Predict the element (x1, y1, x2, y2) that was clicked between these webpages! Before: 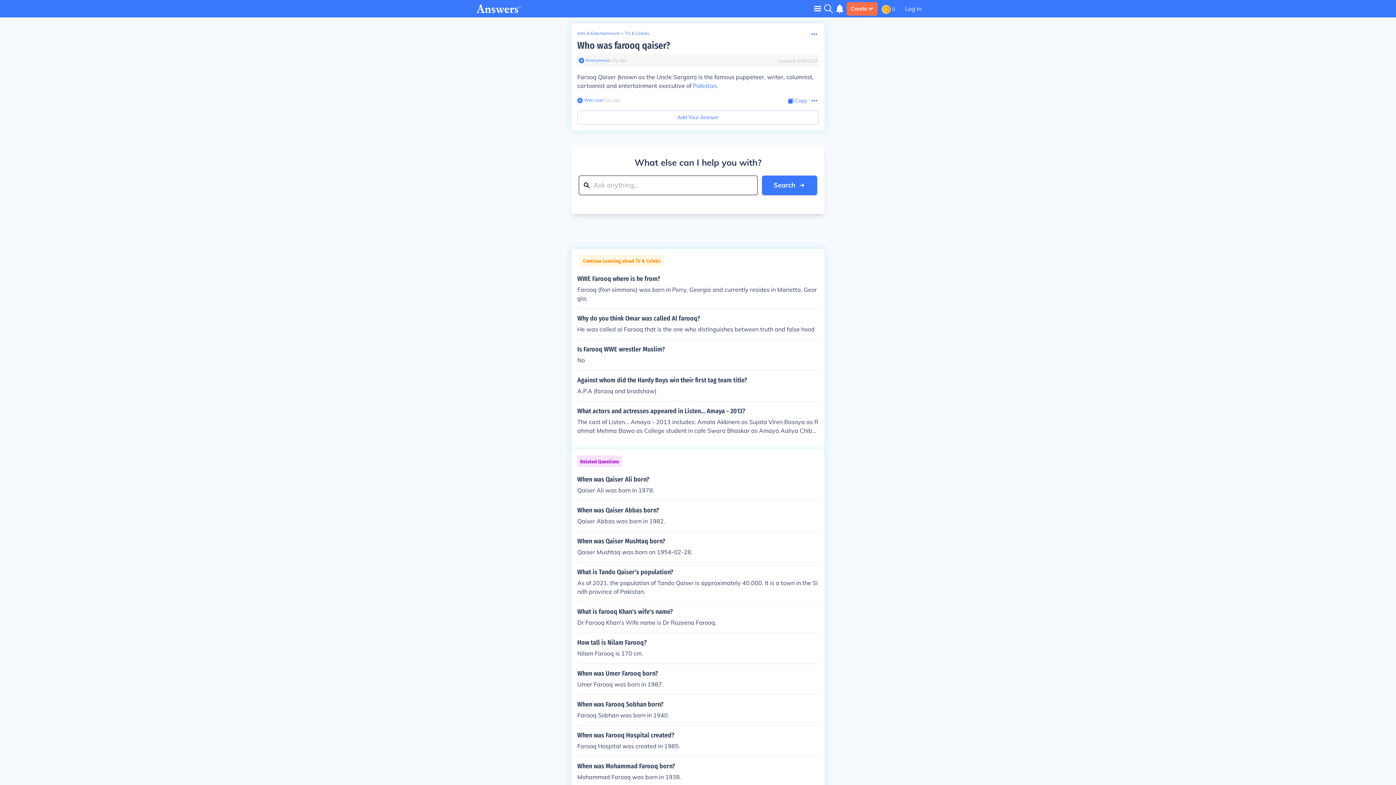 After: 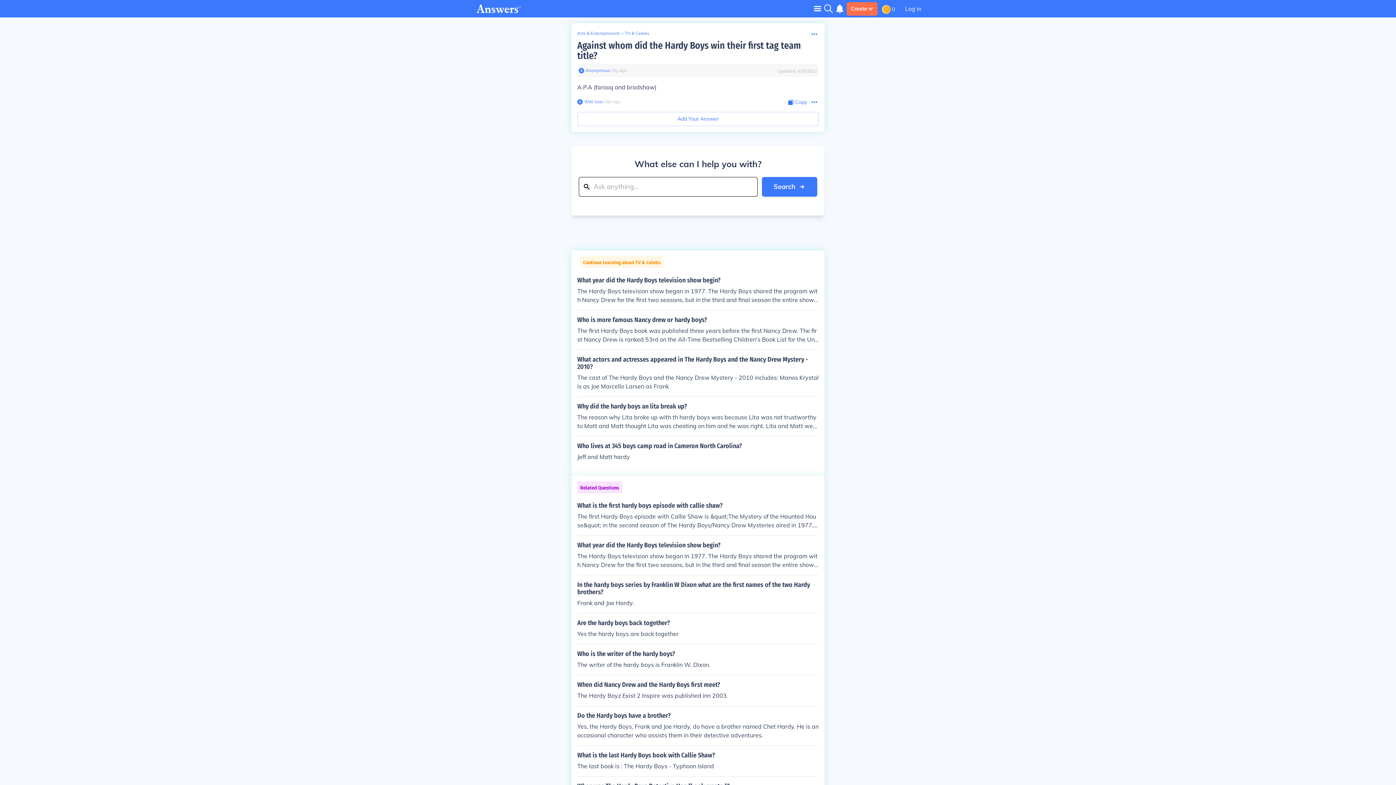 Action: bbox: (577, 376, 818, 395) label: Against whom did the Hardy Boys win their first tag team title?

A.P.A (farooq and bradshaw)